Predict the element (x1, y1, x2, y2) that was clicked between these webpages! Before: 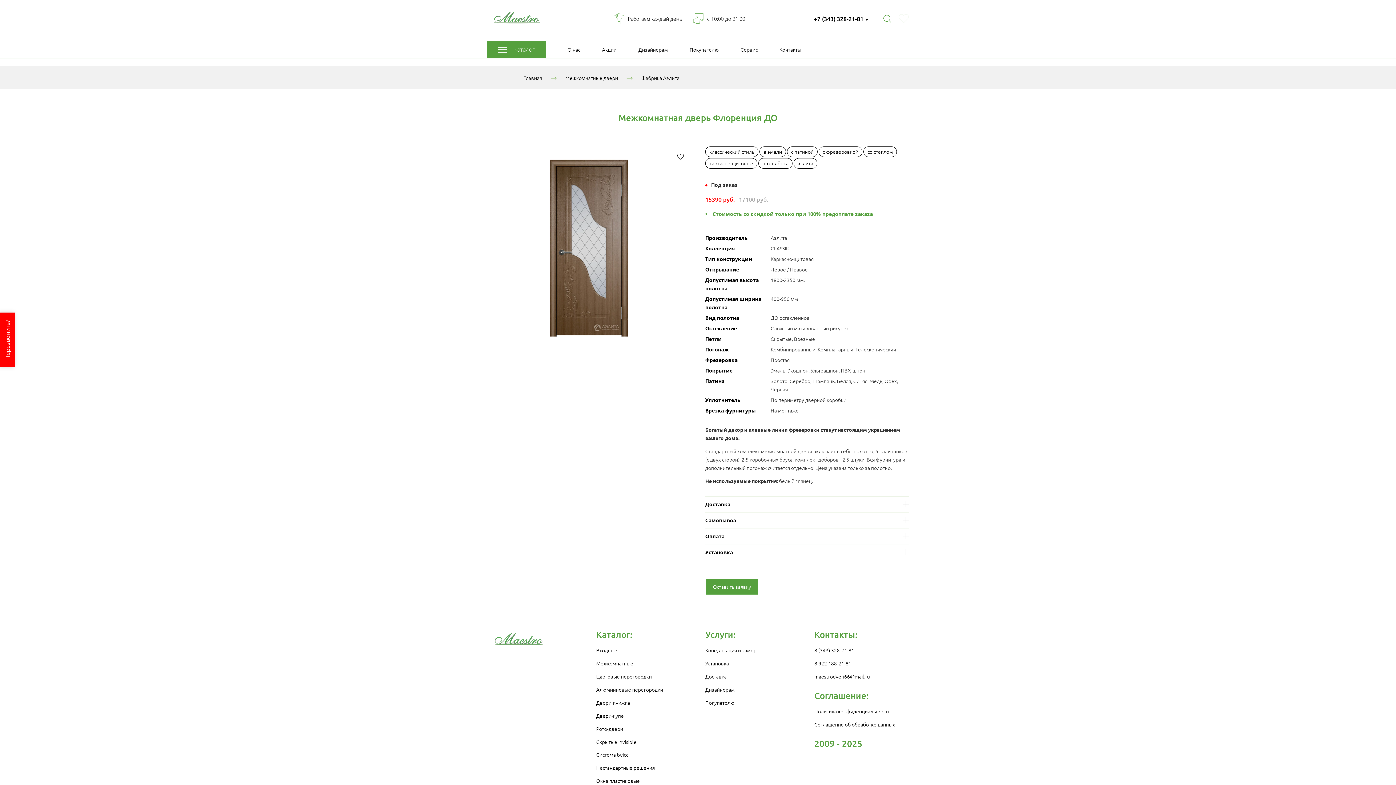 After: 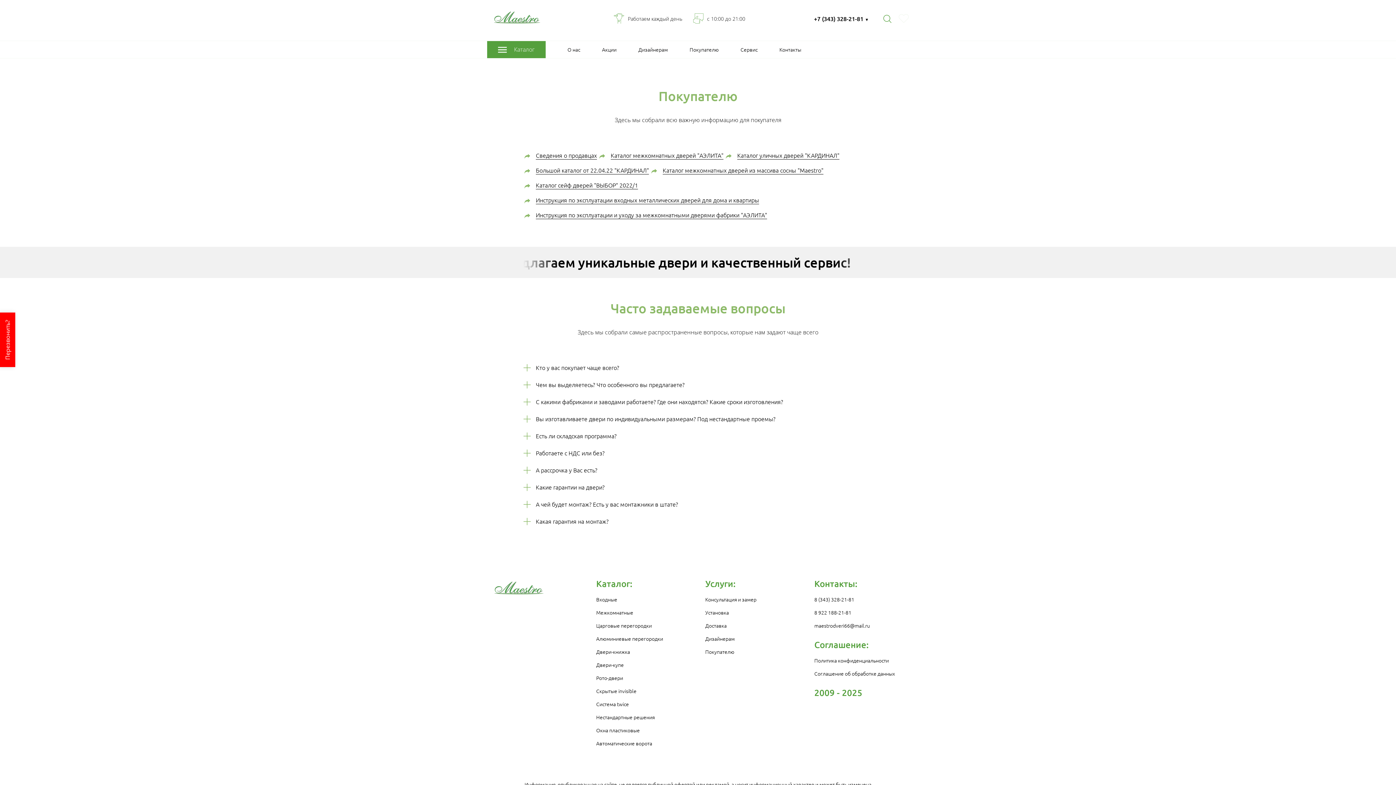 Action: bbox: (705, 699, 734, 706) label: Покупателю